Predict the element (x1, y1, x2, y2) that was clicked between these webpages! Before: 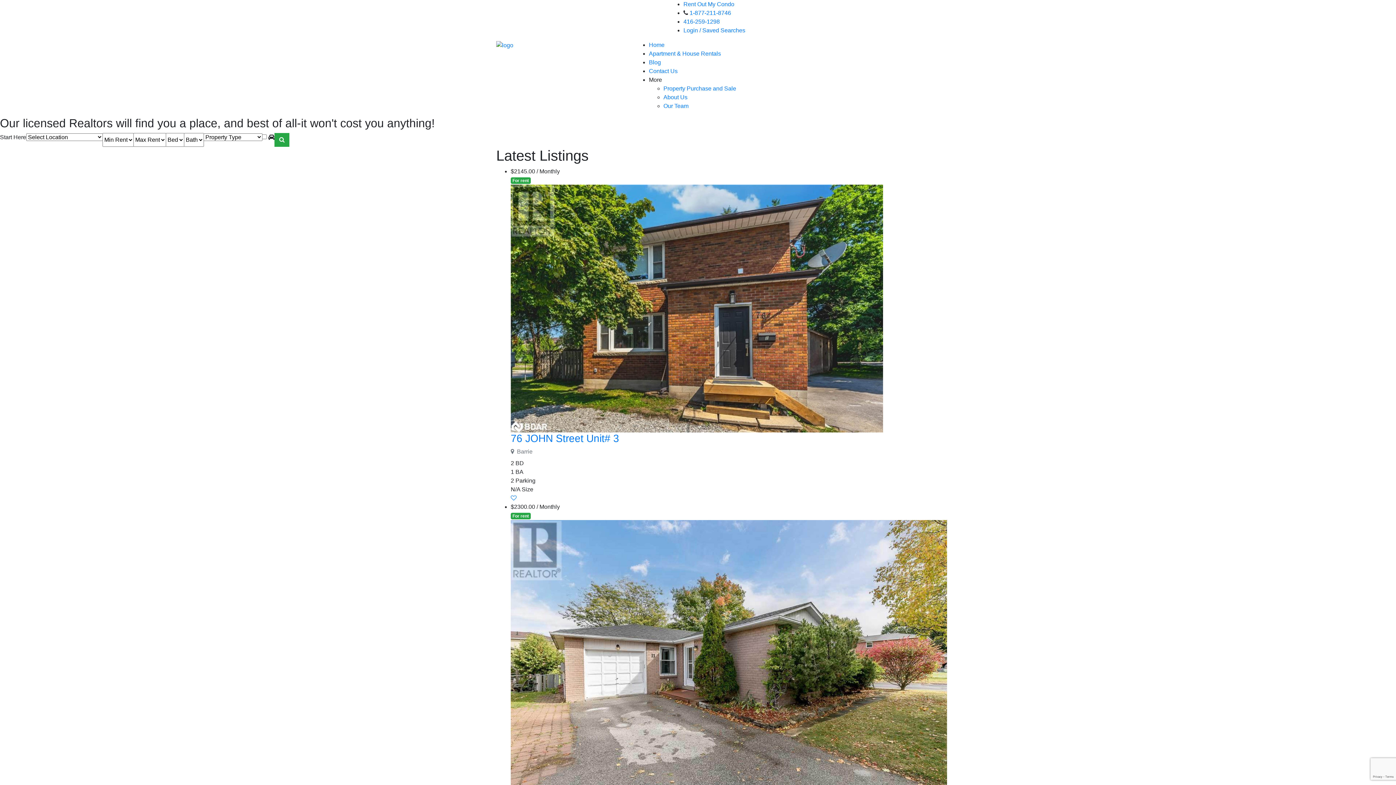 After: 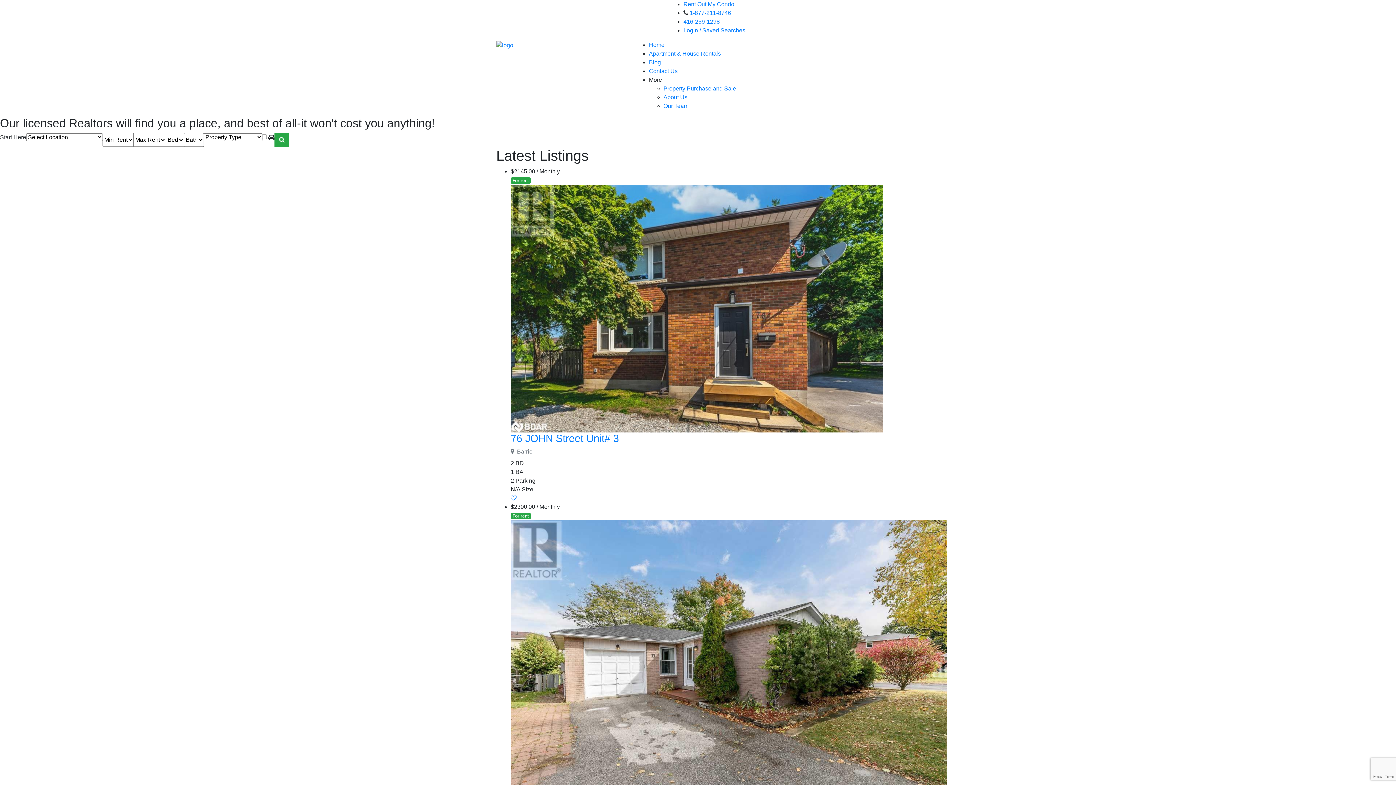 Action: bbox: (510, 662, 947, 668)